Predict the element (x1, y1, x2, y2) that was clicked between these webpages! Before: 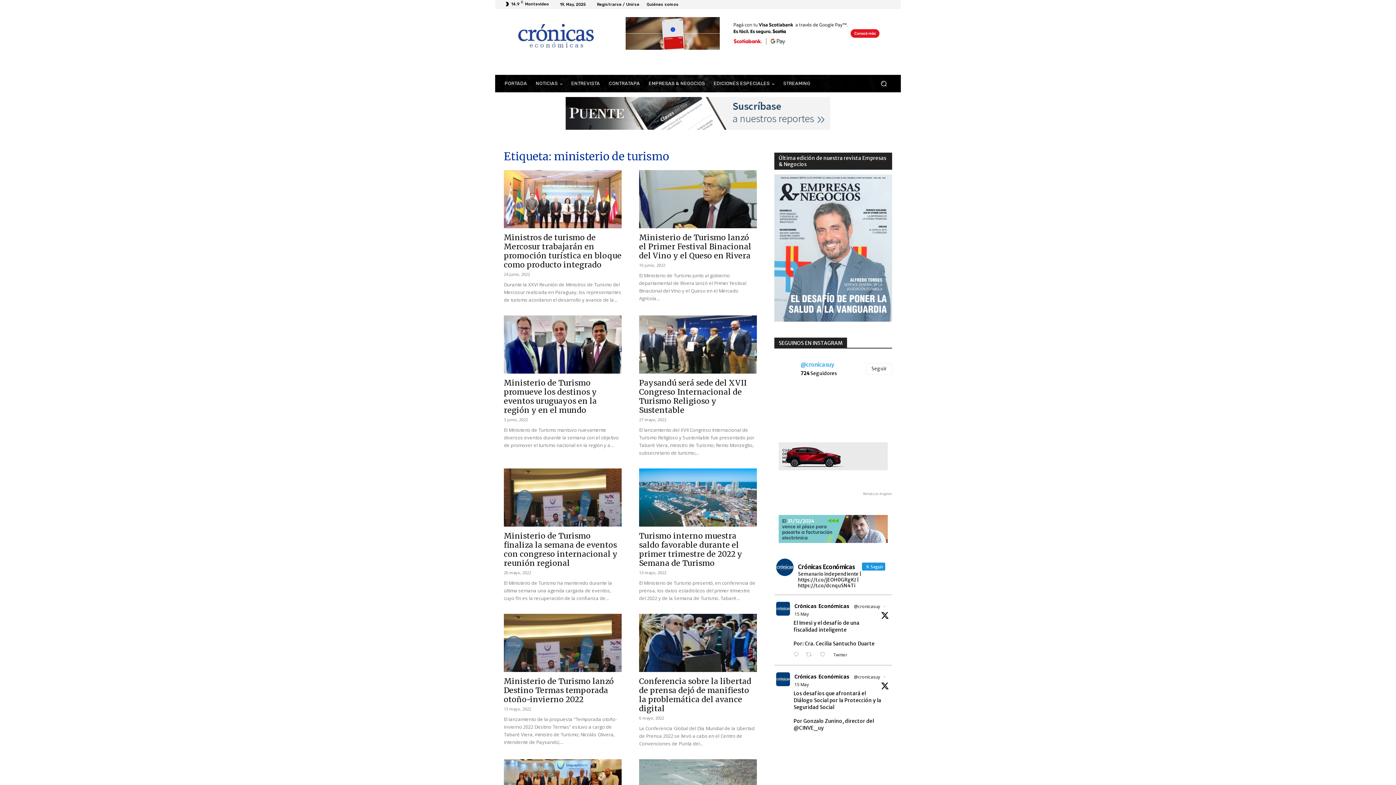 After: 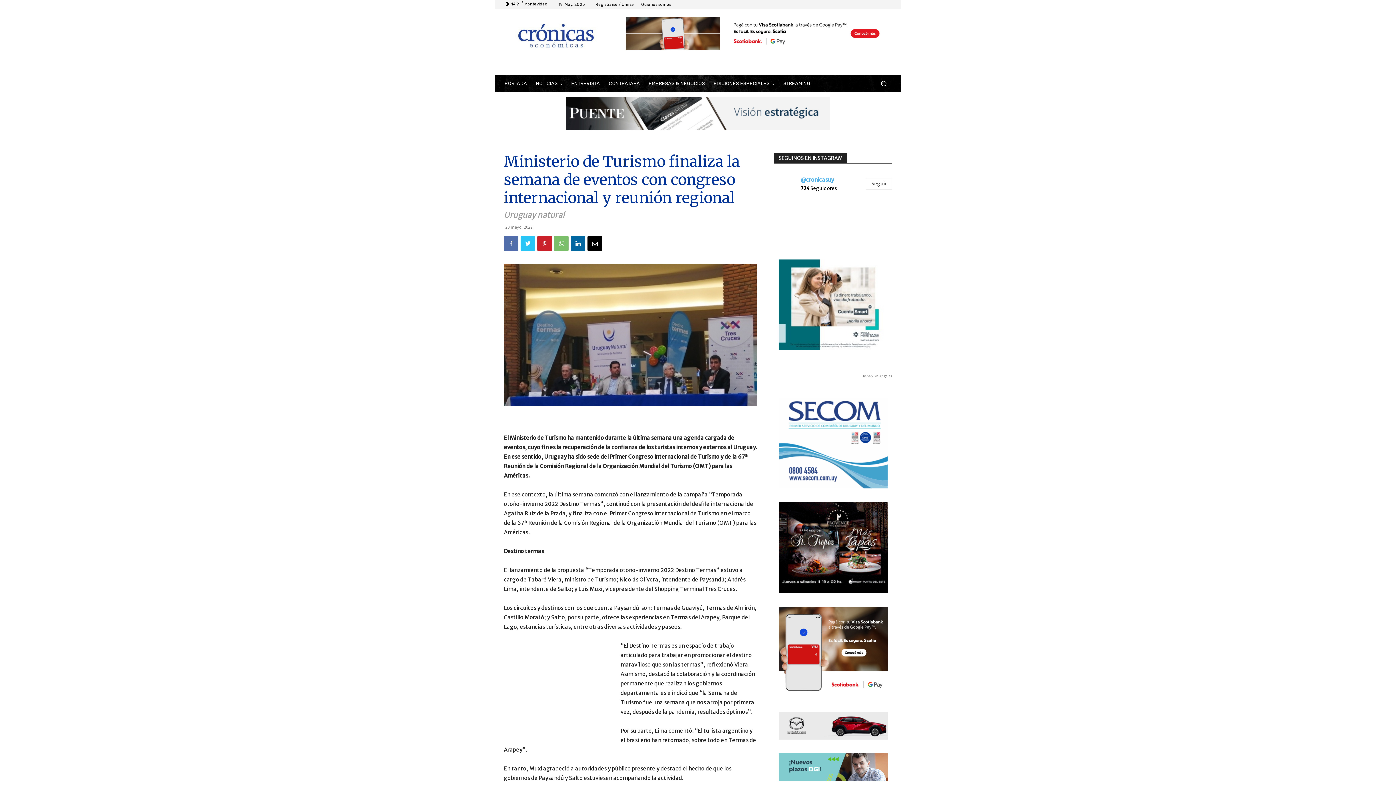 Action: label: Ministerio de Turismo finaliza la semana de eventos con congreso internacional y reunión regional bbox: (504, 531, 617, 568)